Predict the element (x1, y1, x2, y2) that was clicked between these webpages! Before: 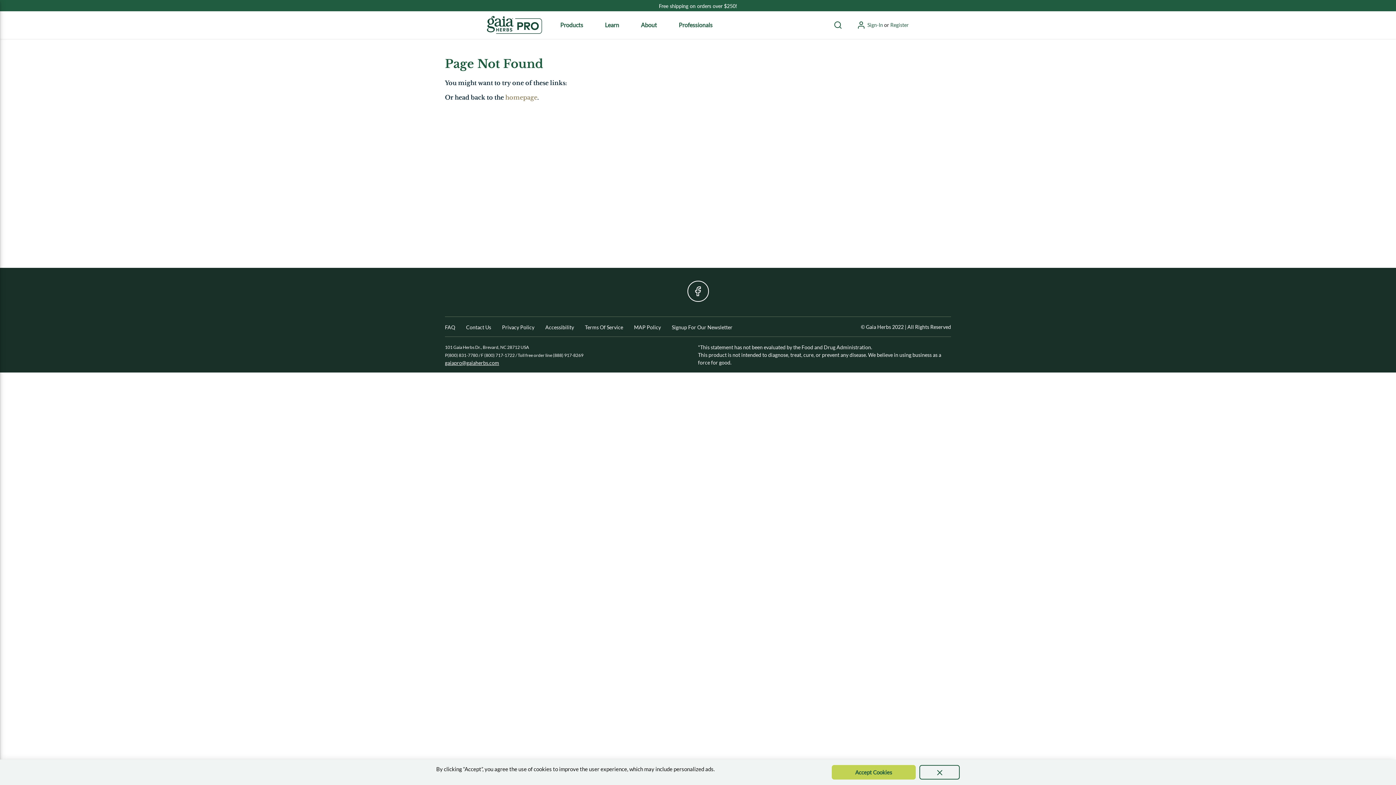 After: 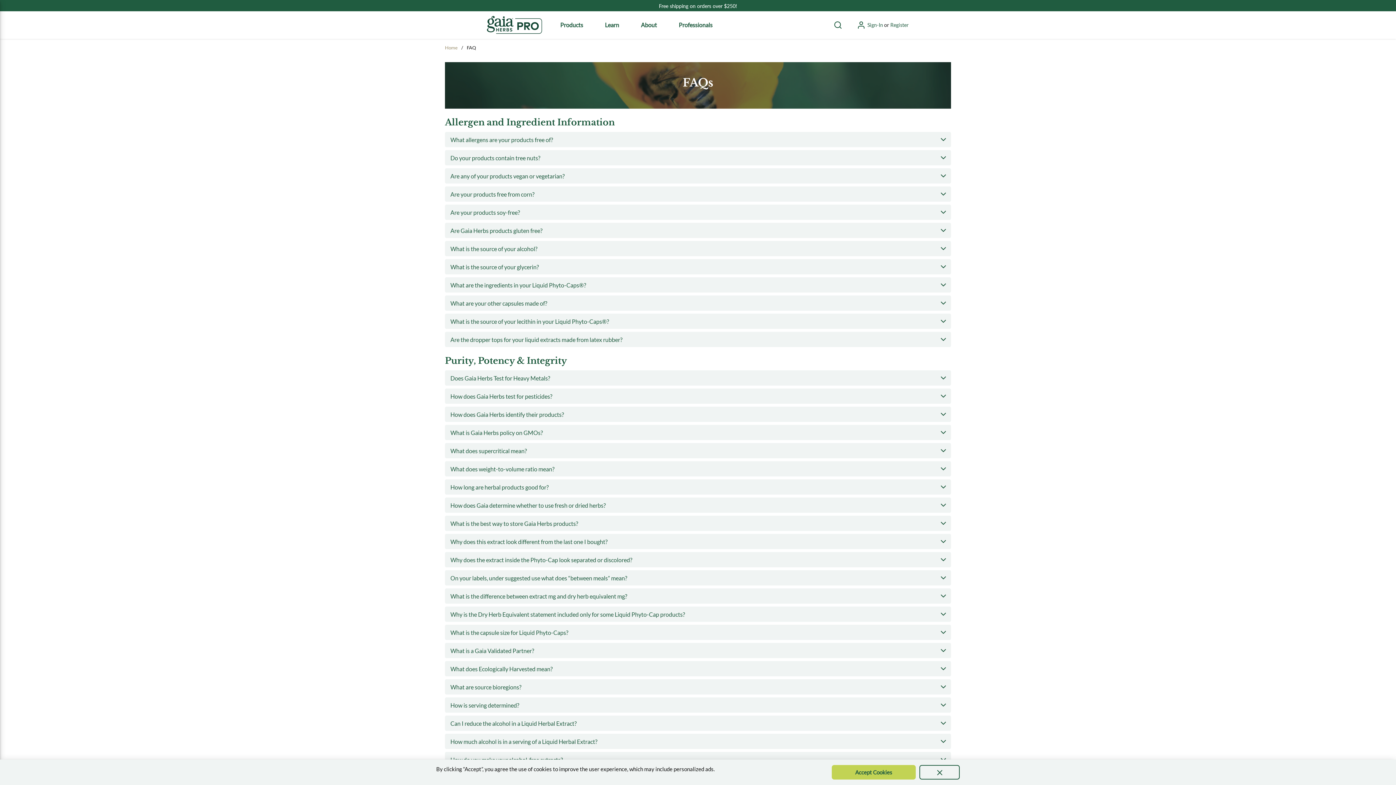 Action: bbox: (445, 323, 455, 331) label: FAQ